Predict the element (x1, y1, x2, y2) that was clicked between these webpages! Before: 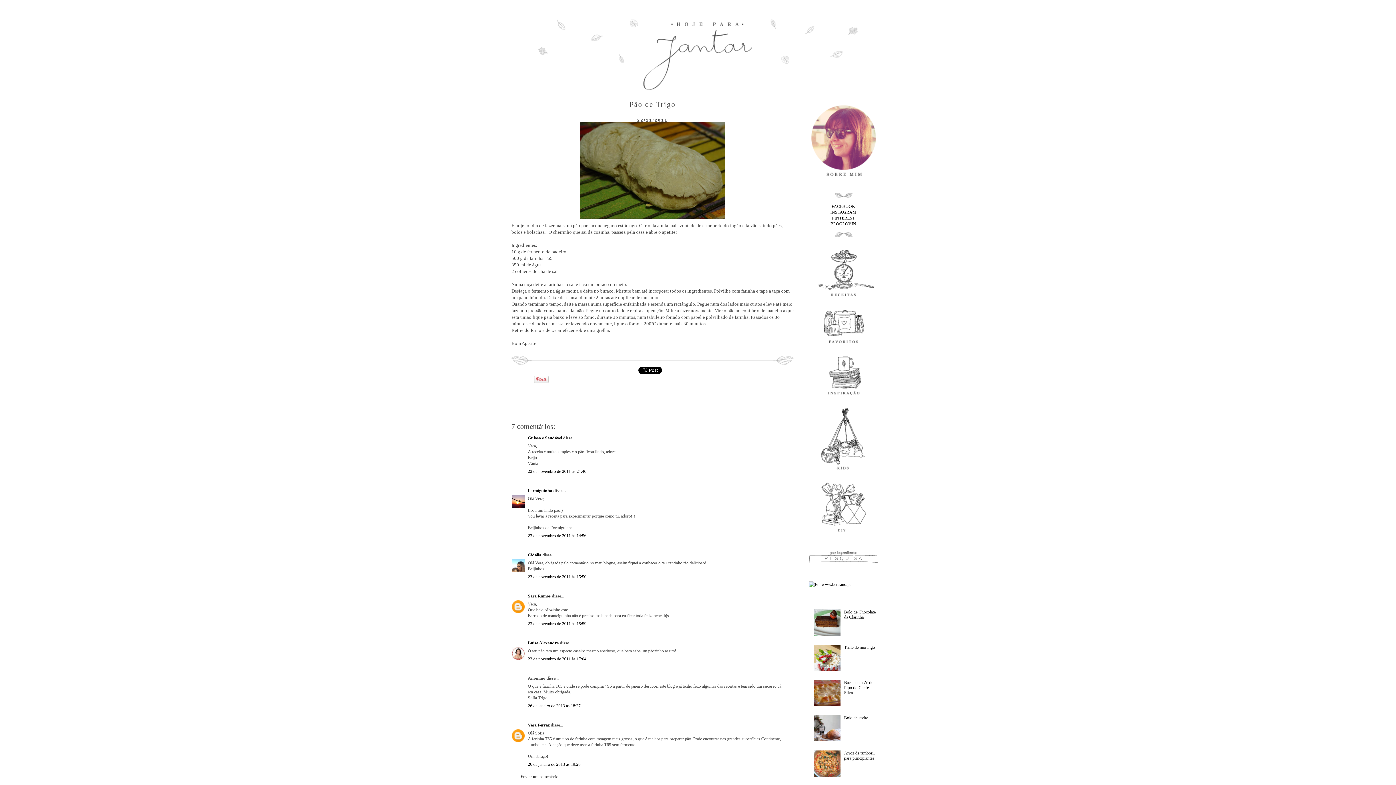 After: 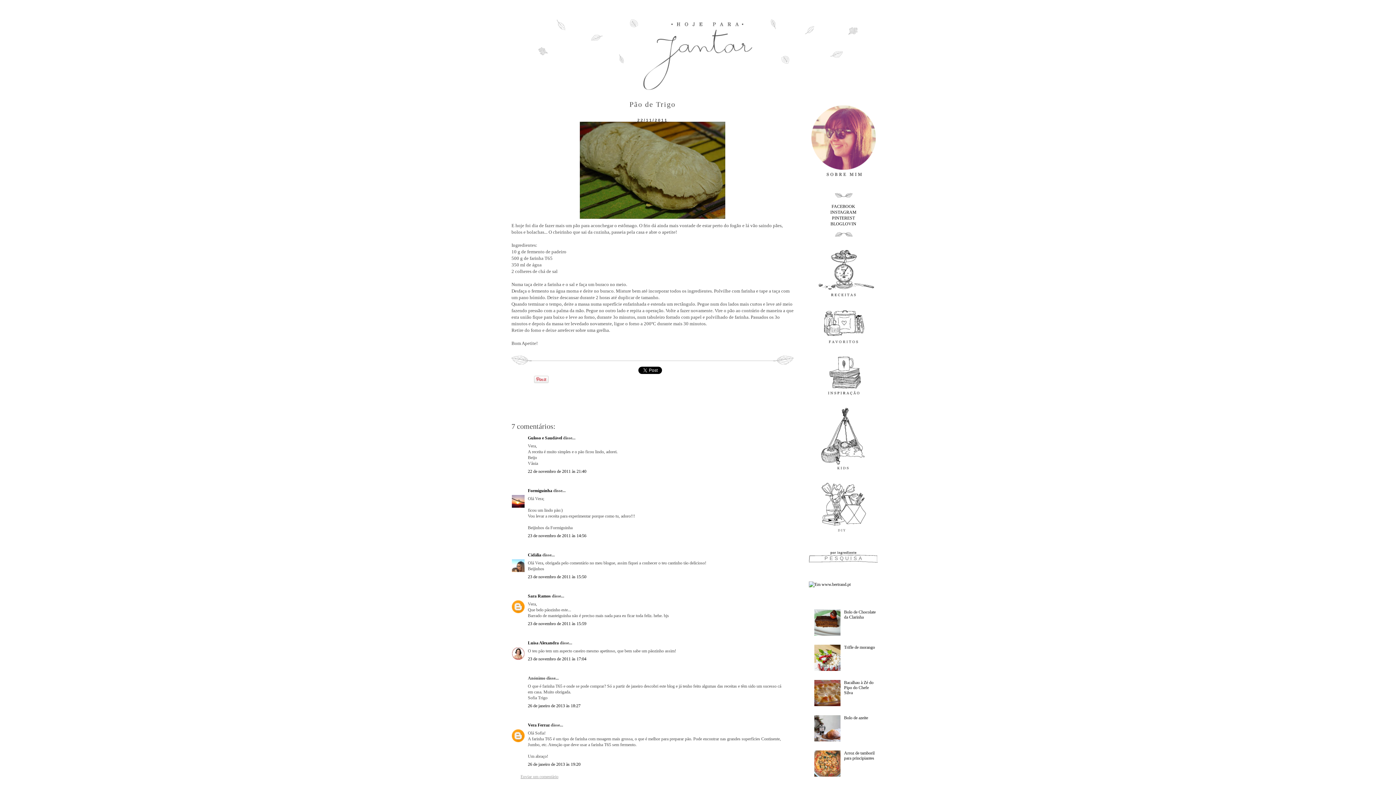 Action: label: Enviar um comentário bbox: (520, 774, 558, 779)